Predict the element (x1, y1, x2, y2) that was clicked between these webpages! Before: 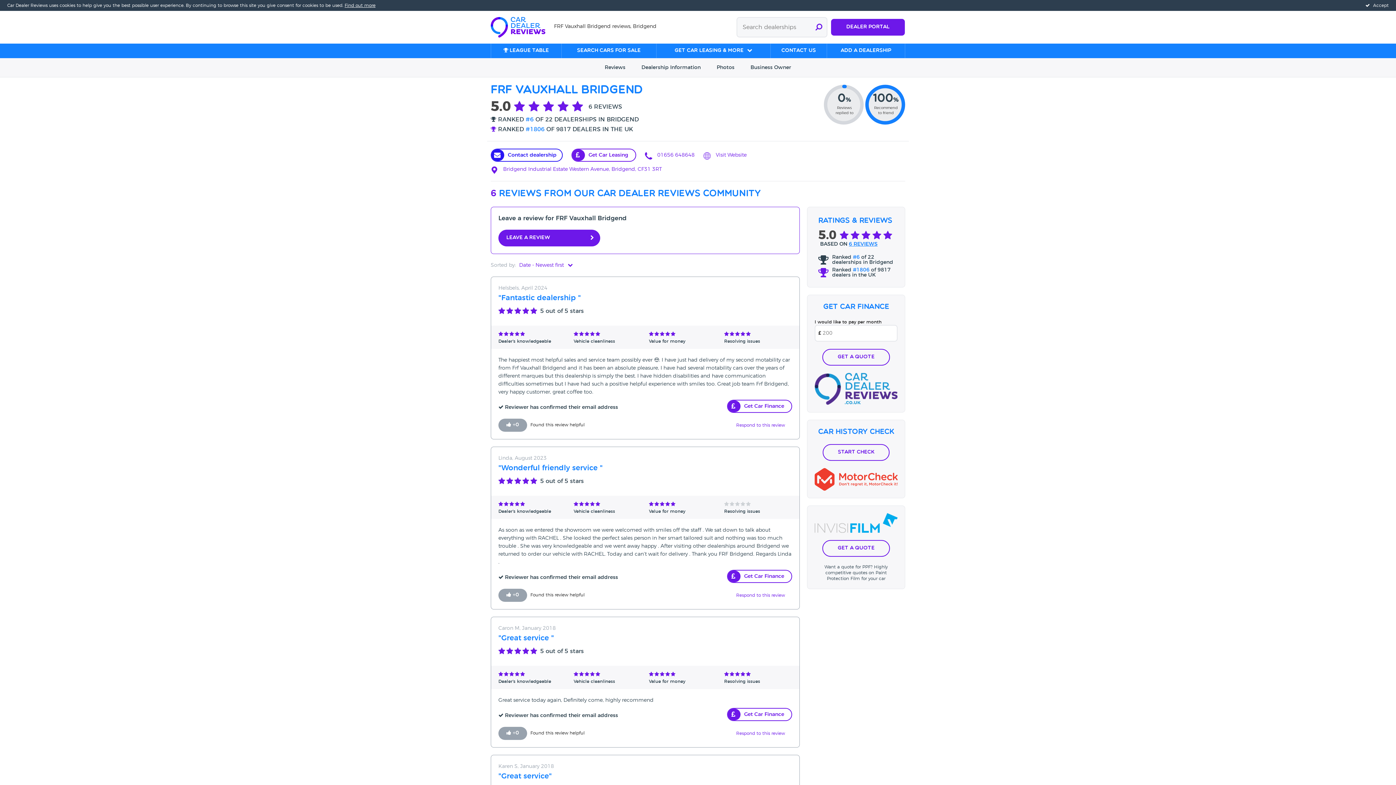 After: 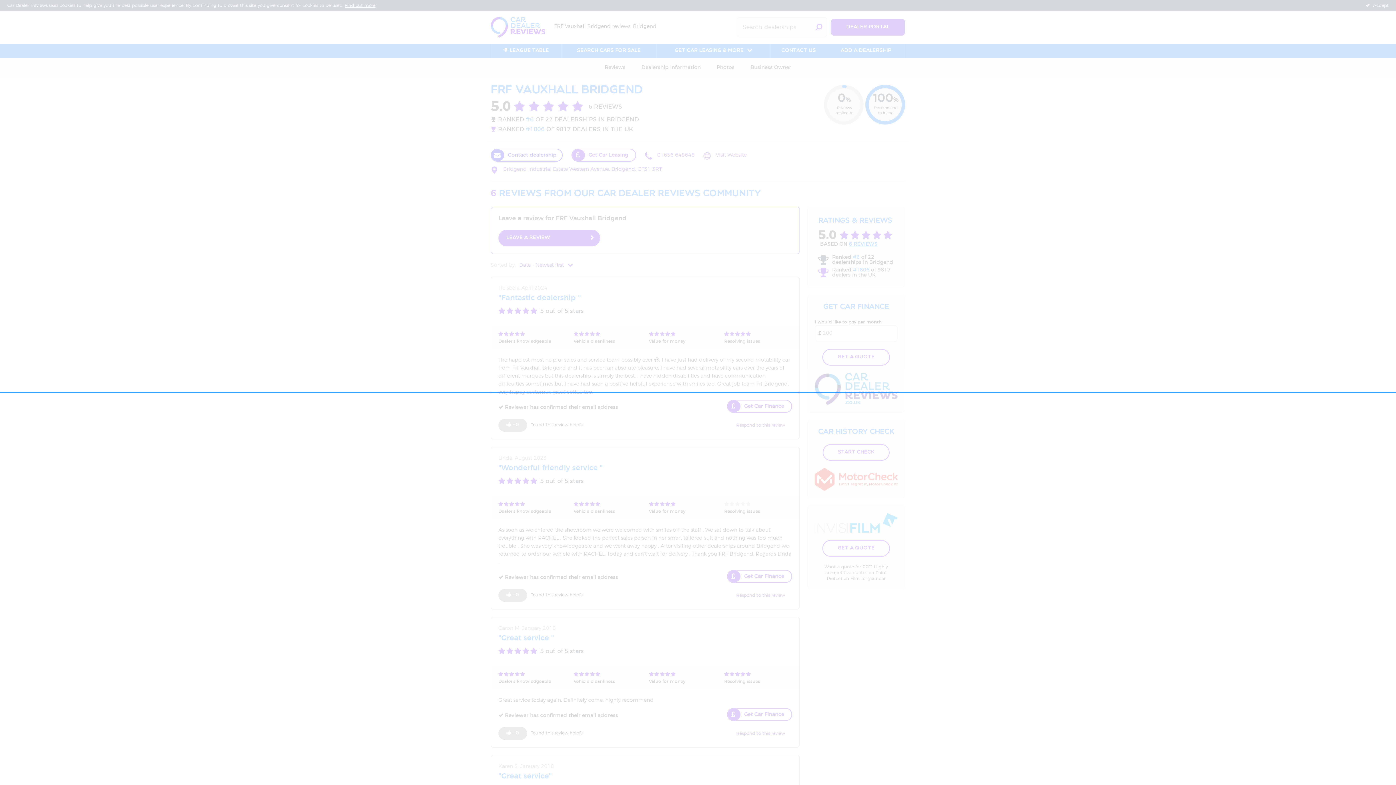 Action: bbox: (736, 731, 785, 736) label: Respond to this review